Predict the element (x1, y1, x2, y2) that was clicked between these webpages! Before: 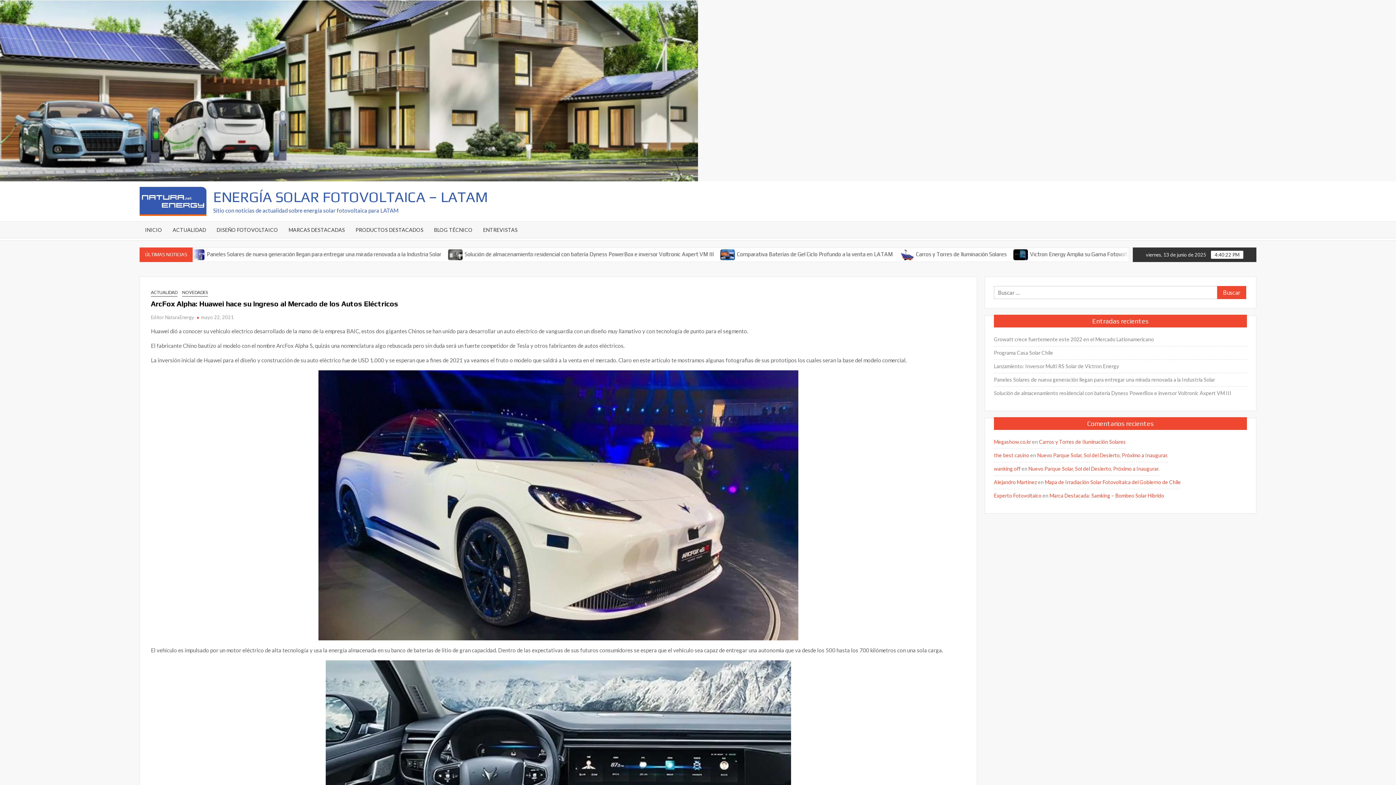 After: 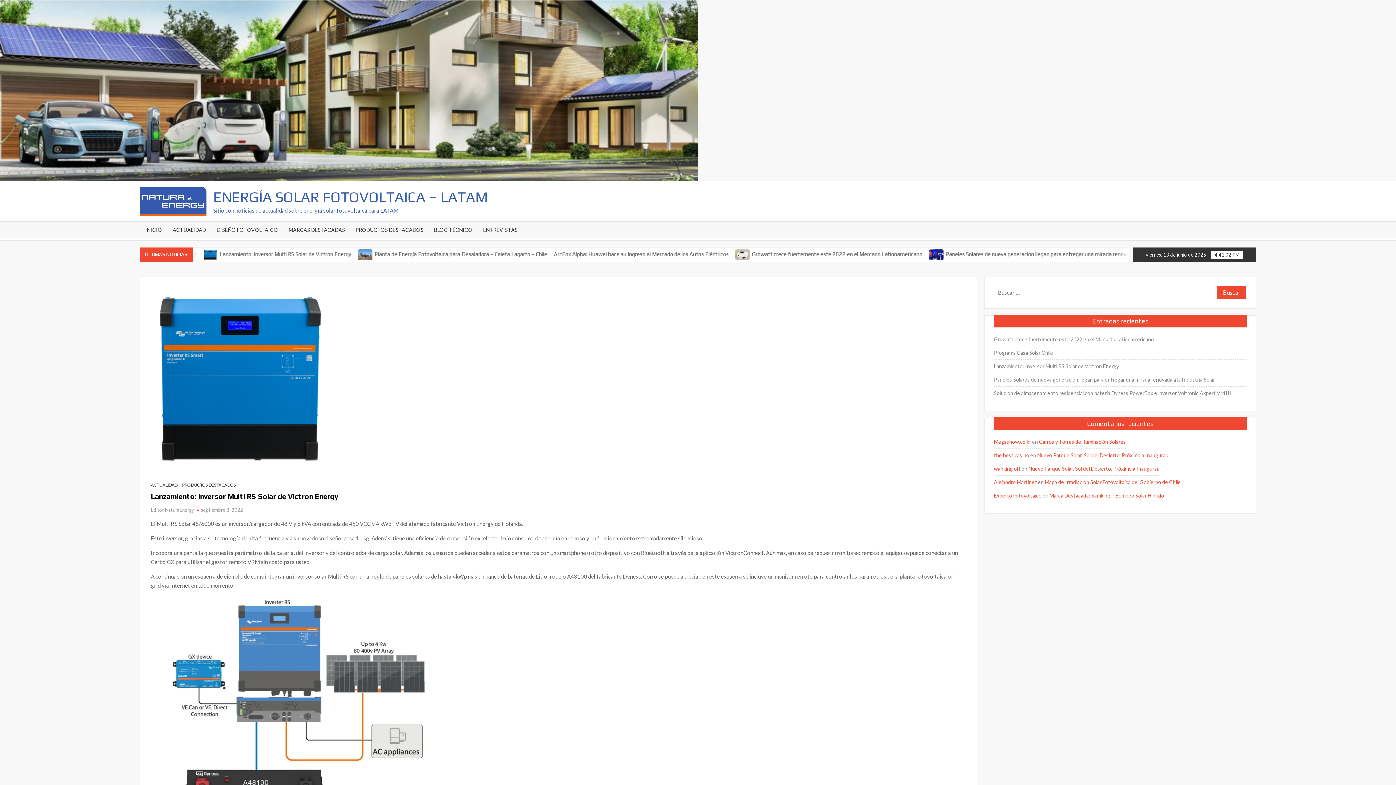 Action: label: Lanzamiento: Inversor Multi RS Solar de Victron Energy bbox: (994, 361, 1119, 371)